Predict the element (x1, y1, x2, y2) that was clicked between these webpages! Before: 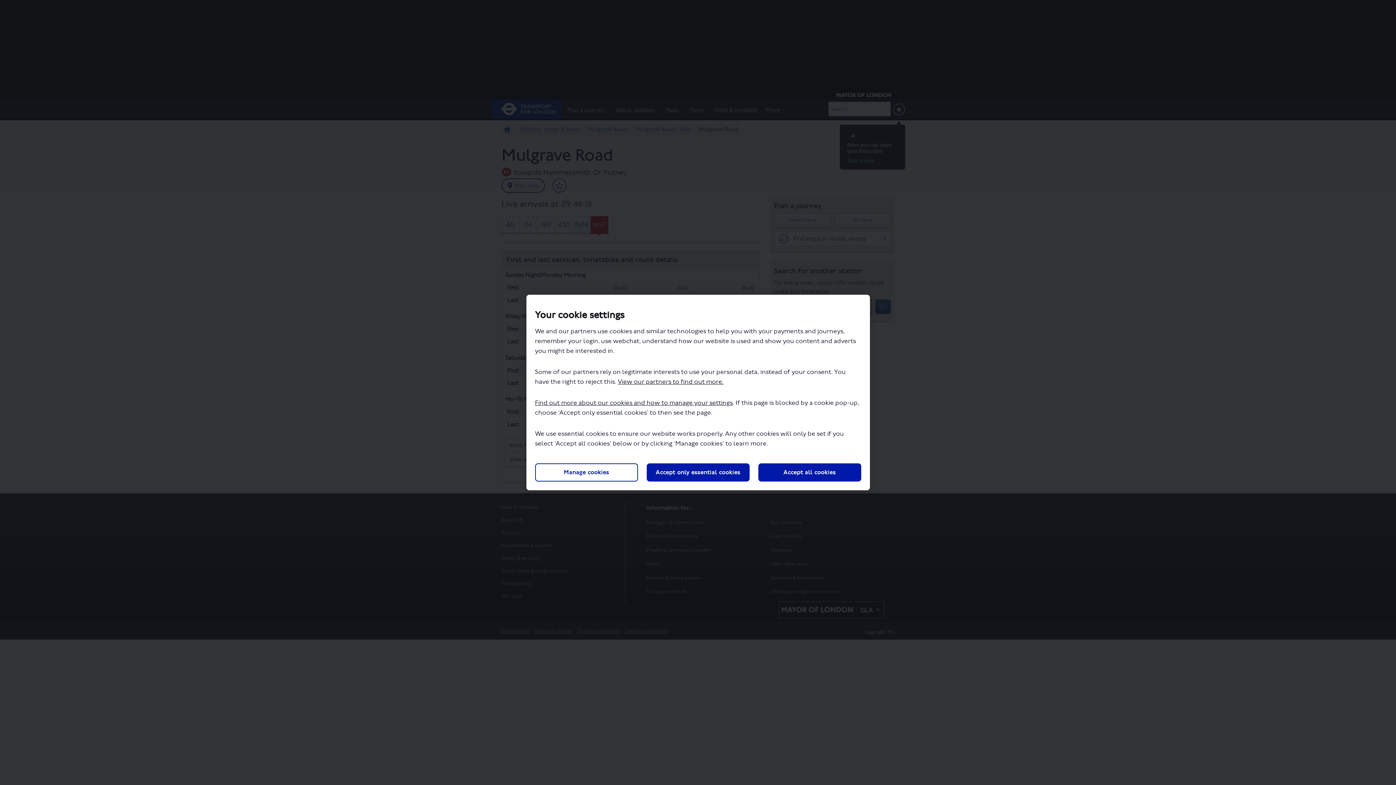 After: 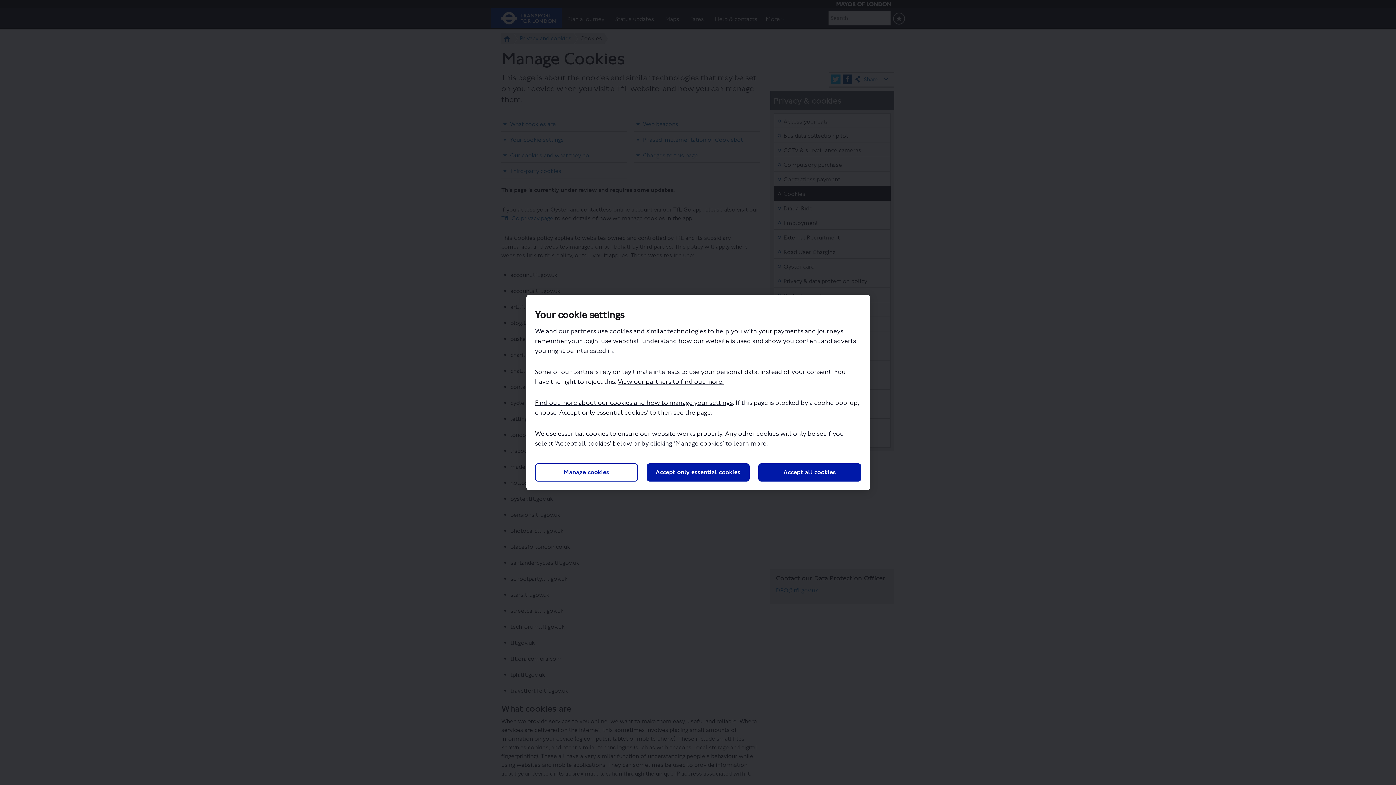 Action: label: Find out more about our cookies and how to manage your settings bbox: (535, 399, 732, 406)